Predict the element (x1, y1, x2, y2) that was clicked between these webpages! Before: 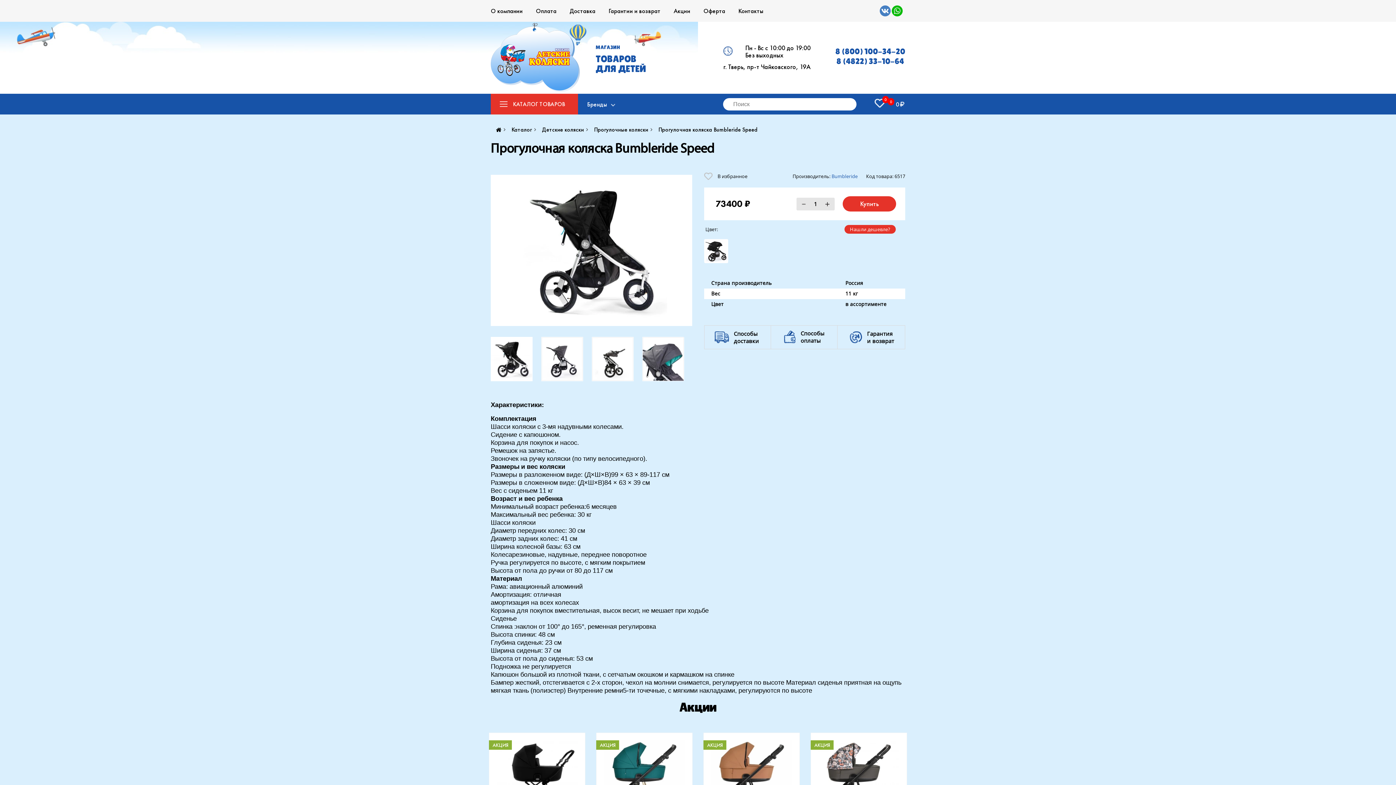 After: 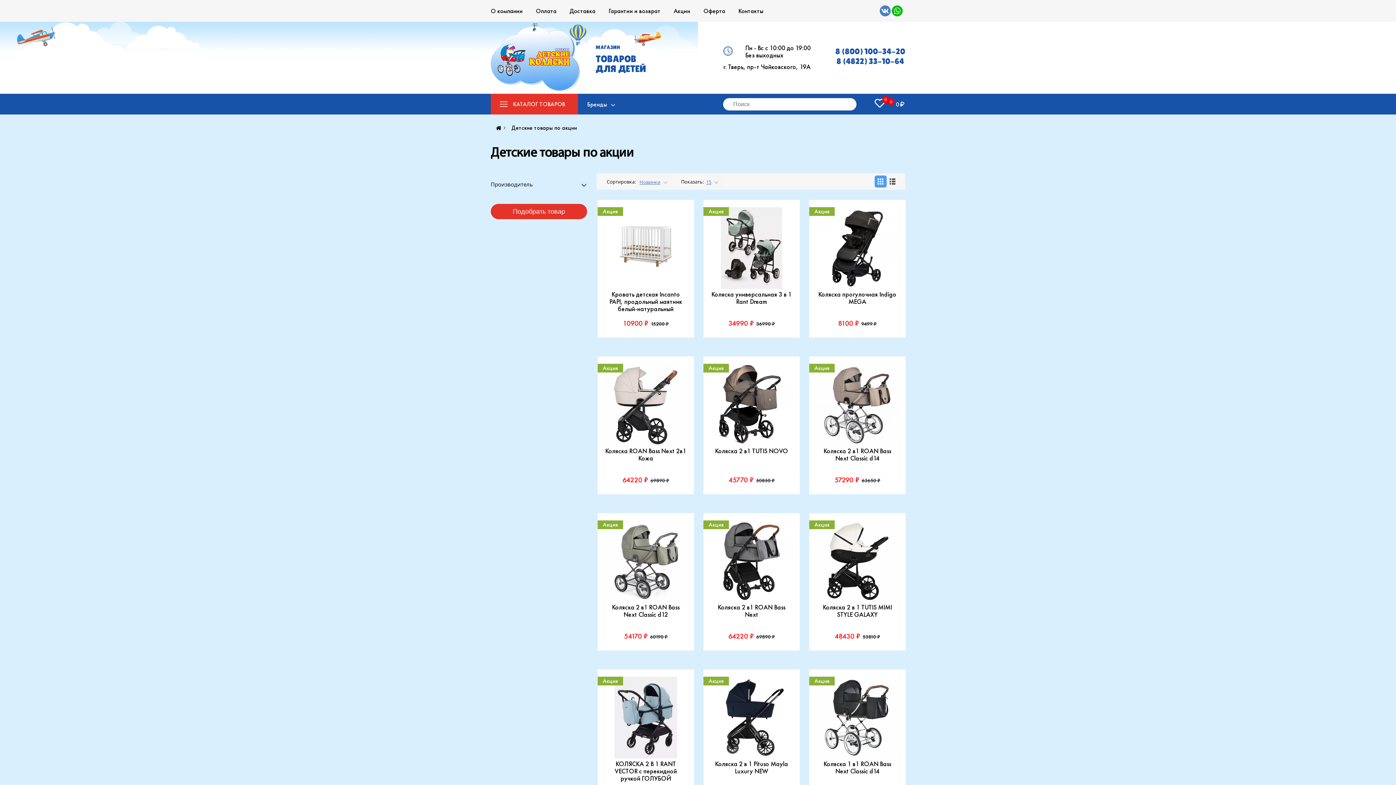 Action: bbox: (673, 6, 690, 14) label: Акции